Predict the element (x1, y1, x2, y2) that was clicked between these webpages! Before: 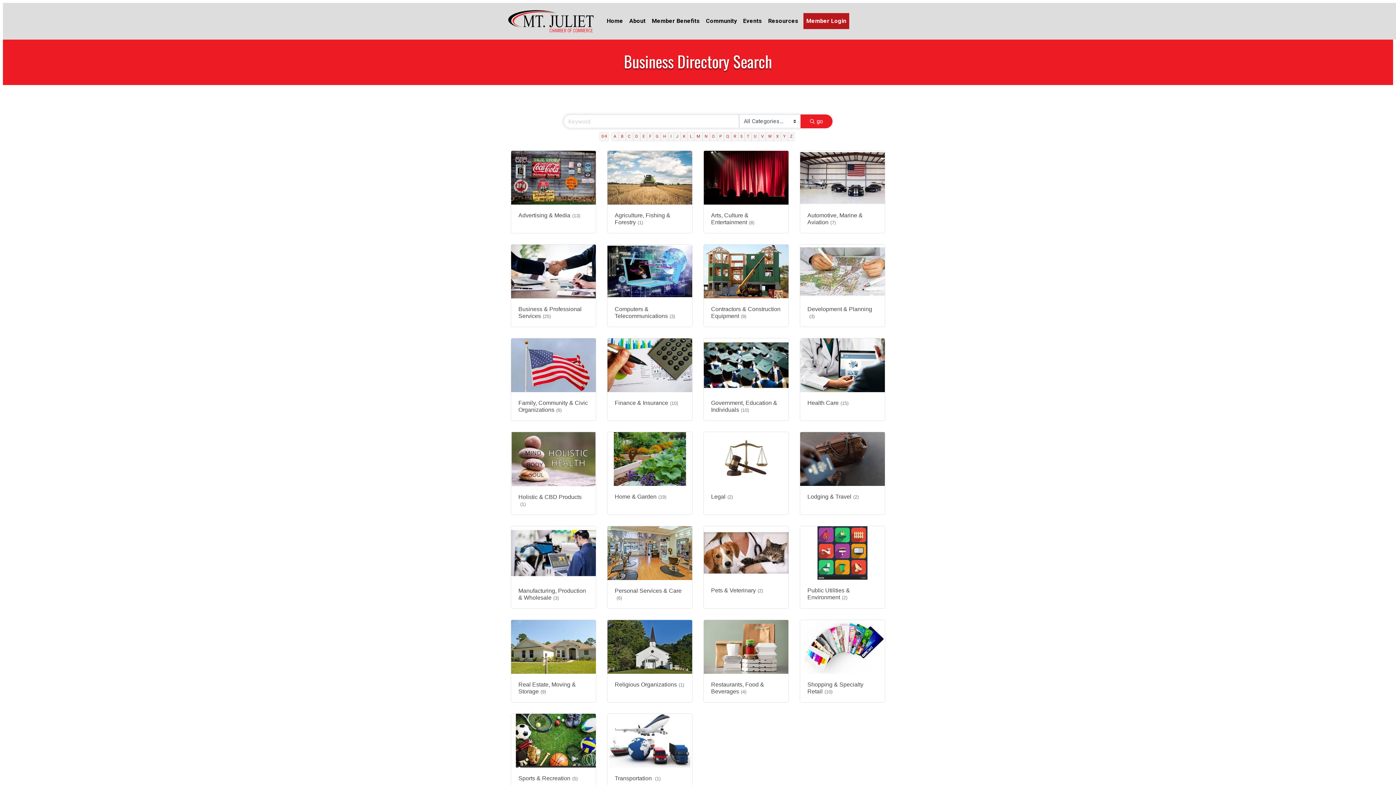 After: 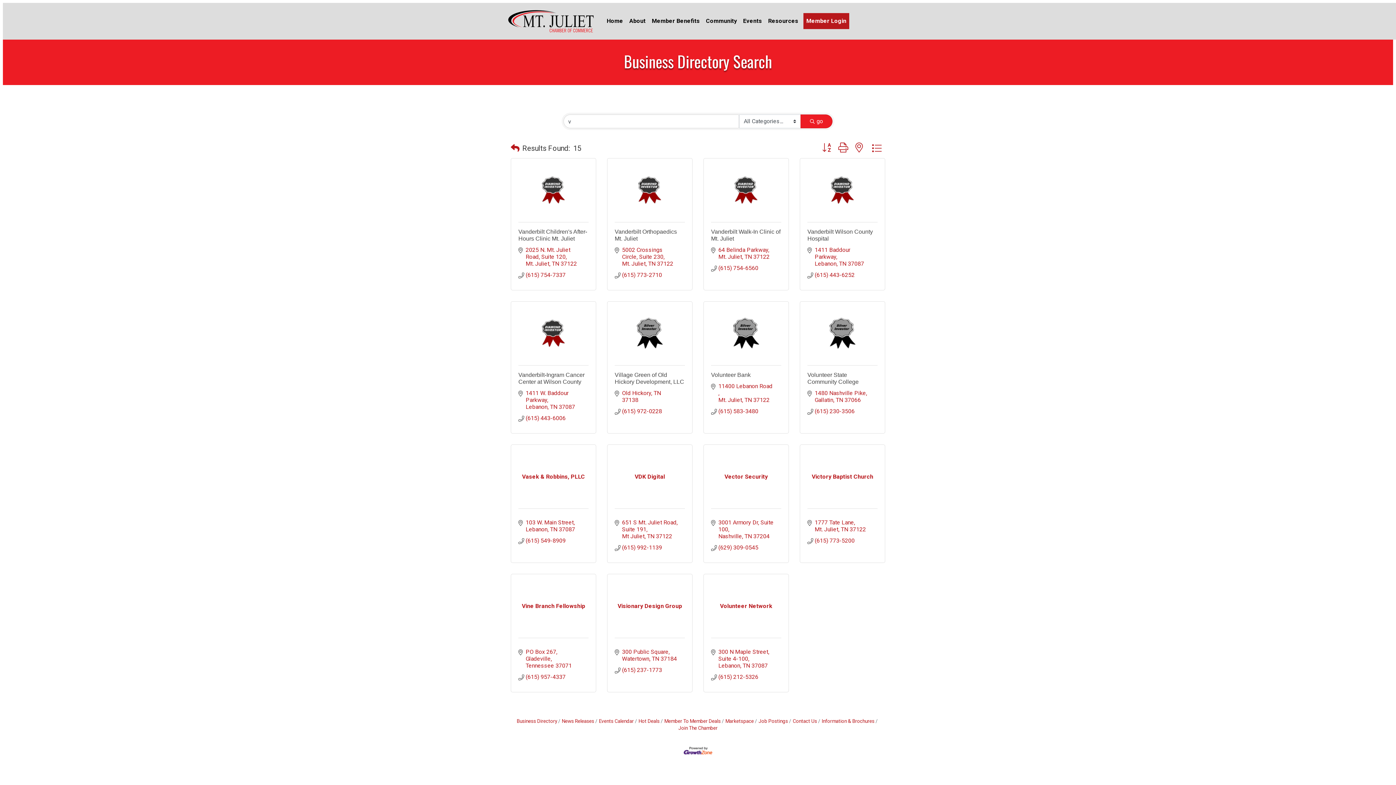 Action: label: V bbox: (758, 132, 766, 141)